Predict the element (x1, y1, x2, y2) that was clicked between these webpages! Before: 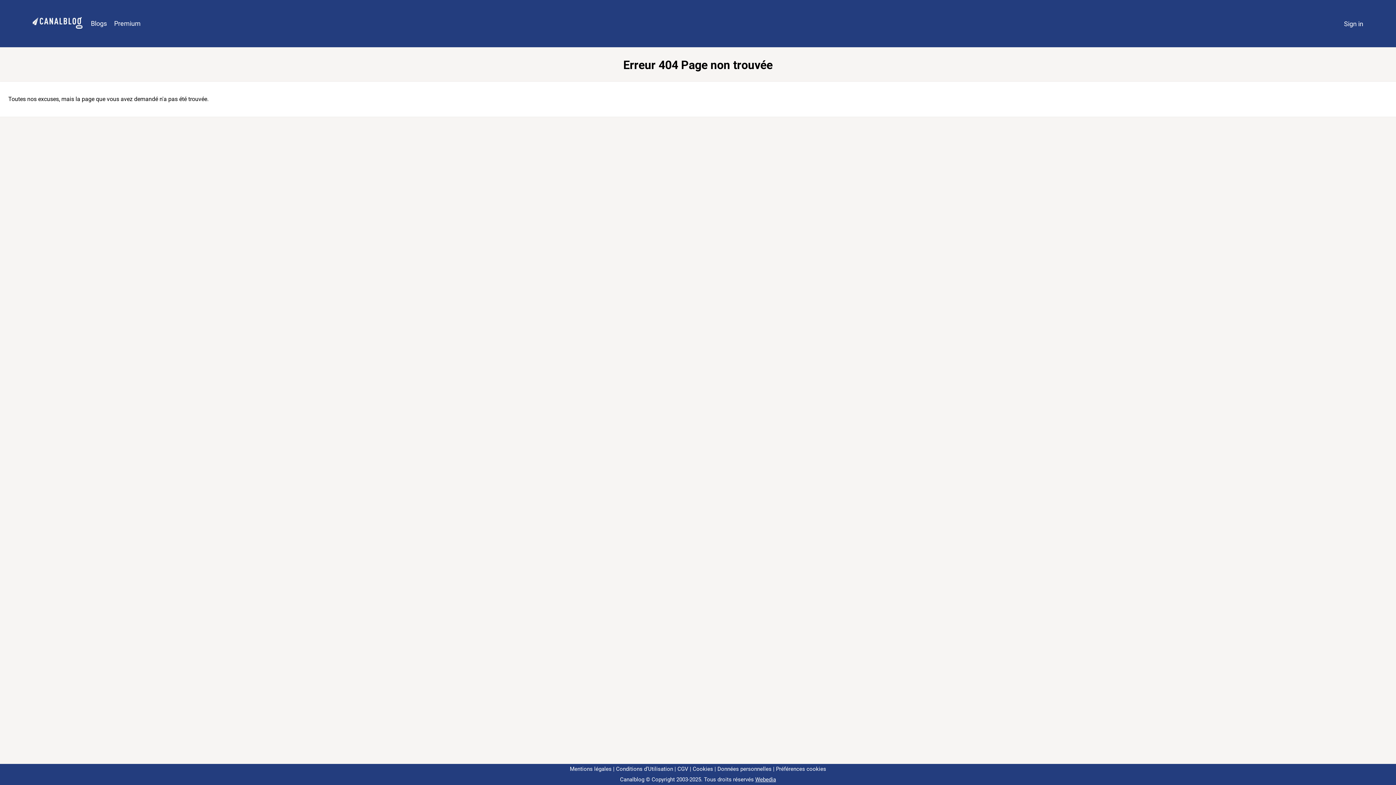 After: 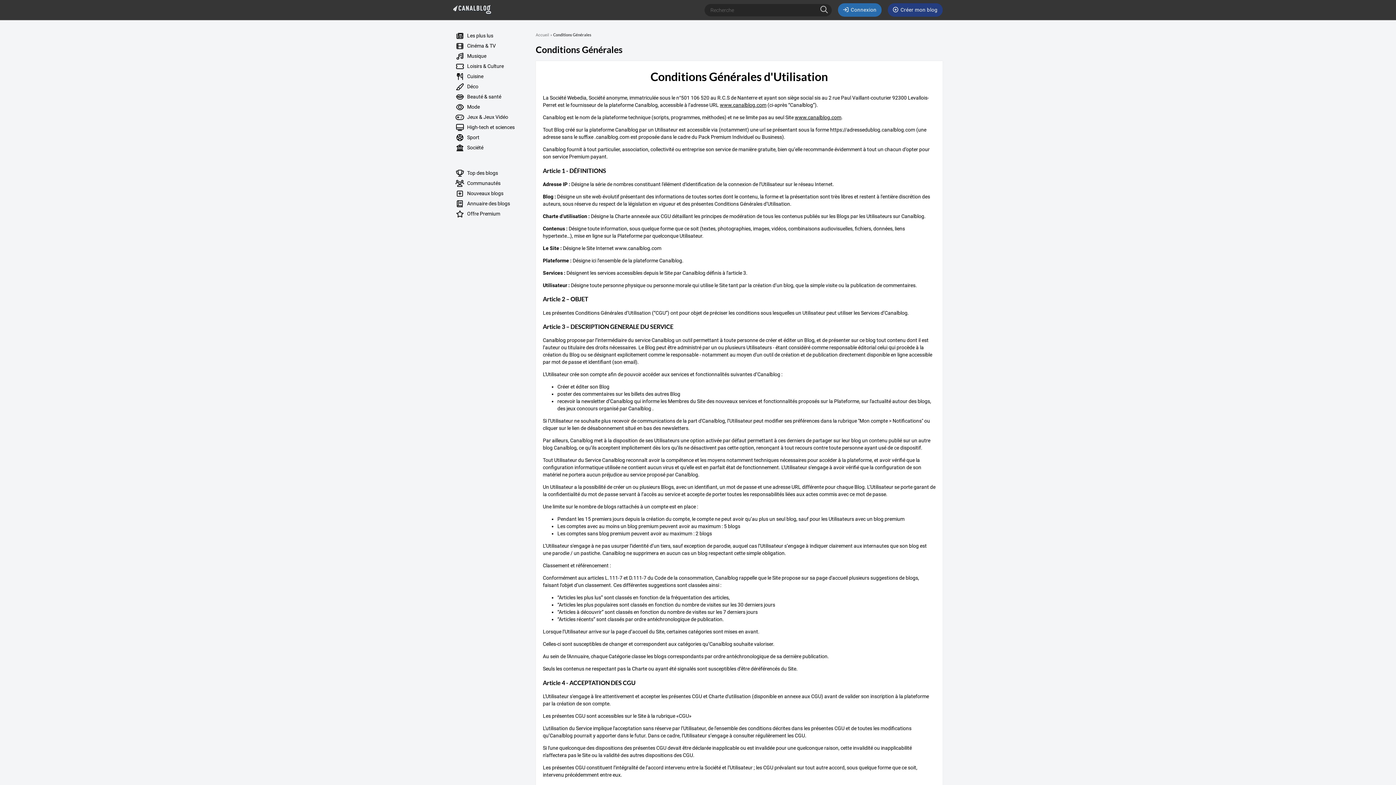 Action: bbox: (613, 766, 673, 772) label: Conditions d’Utilisation